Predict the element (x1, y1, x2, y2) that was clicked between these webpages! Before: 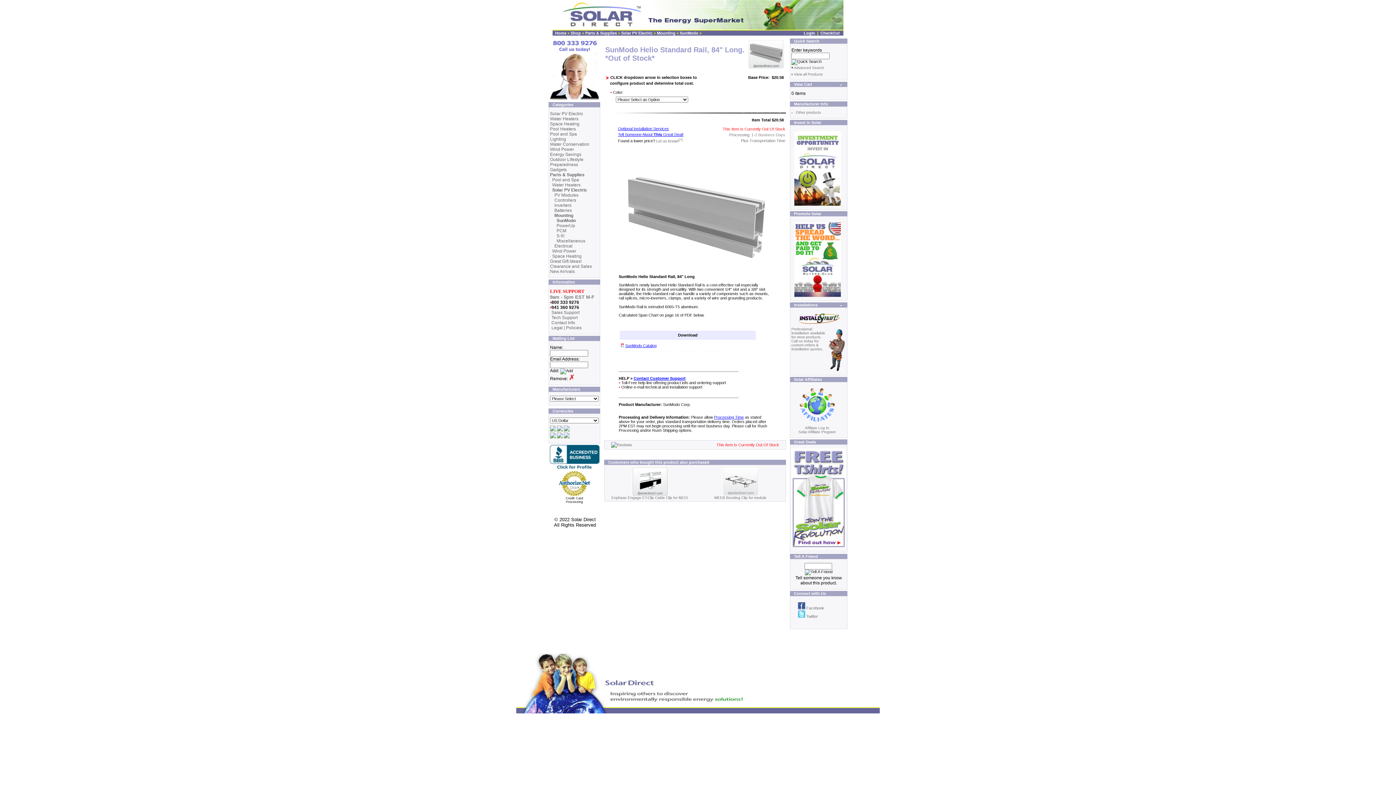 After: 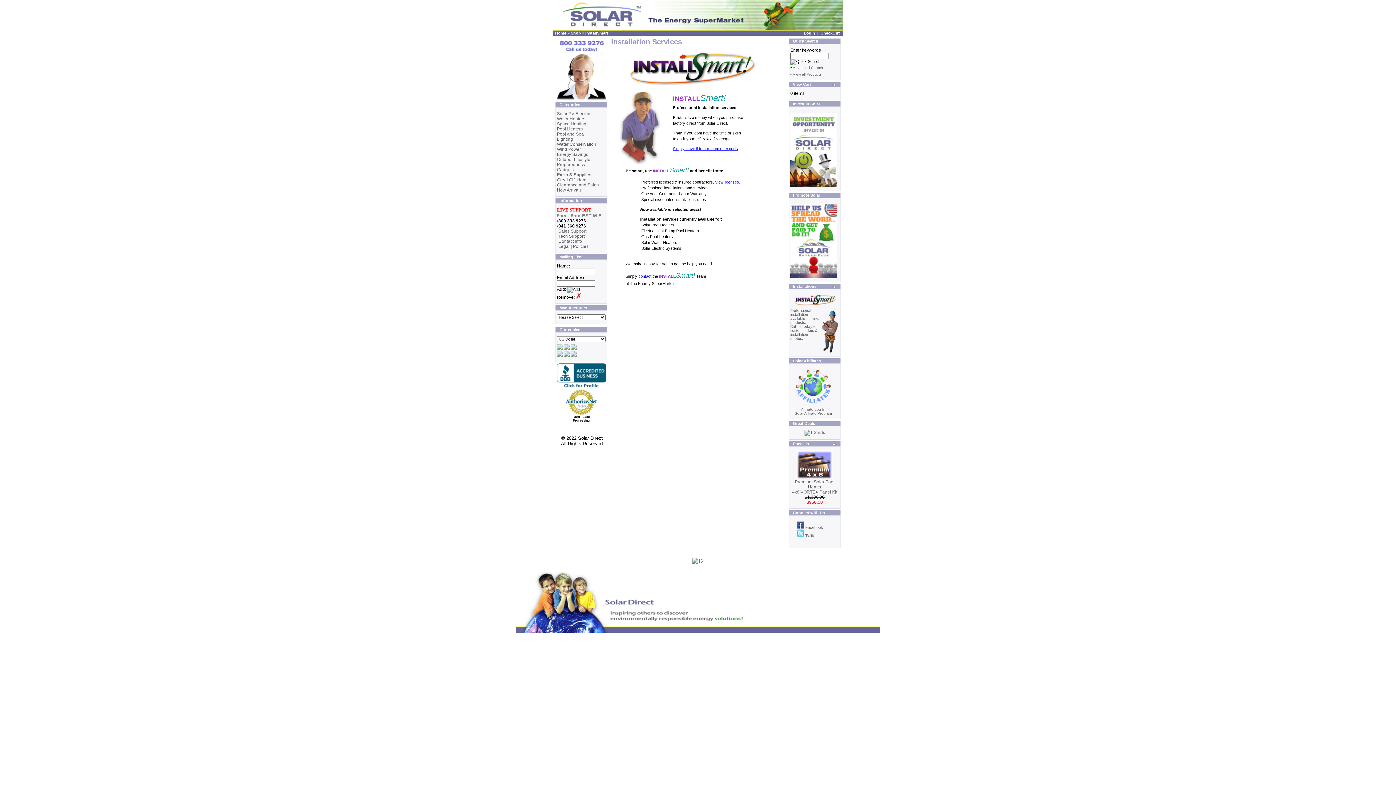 Action: label: Professional installation available for most products.
Call us today for custom orders & installation quotes. bbox: (791, 327, 825, 351)